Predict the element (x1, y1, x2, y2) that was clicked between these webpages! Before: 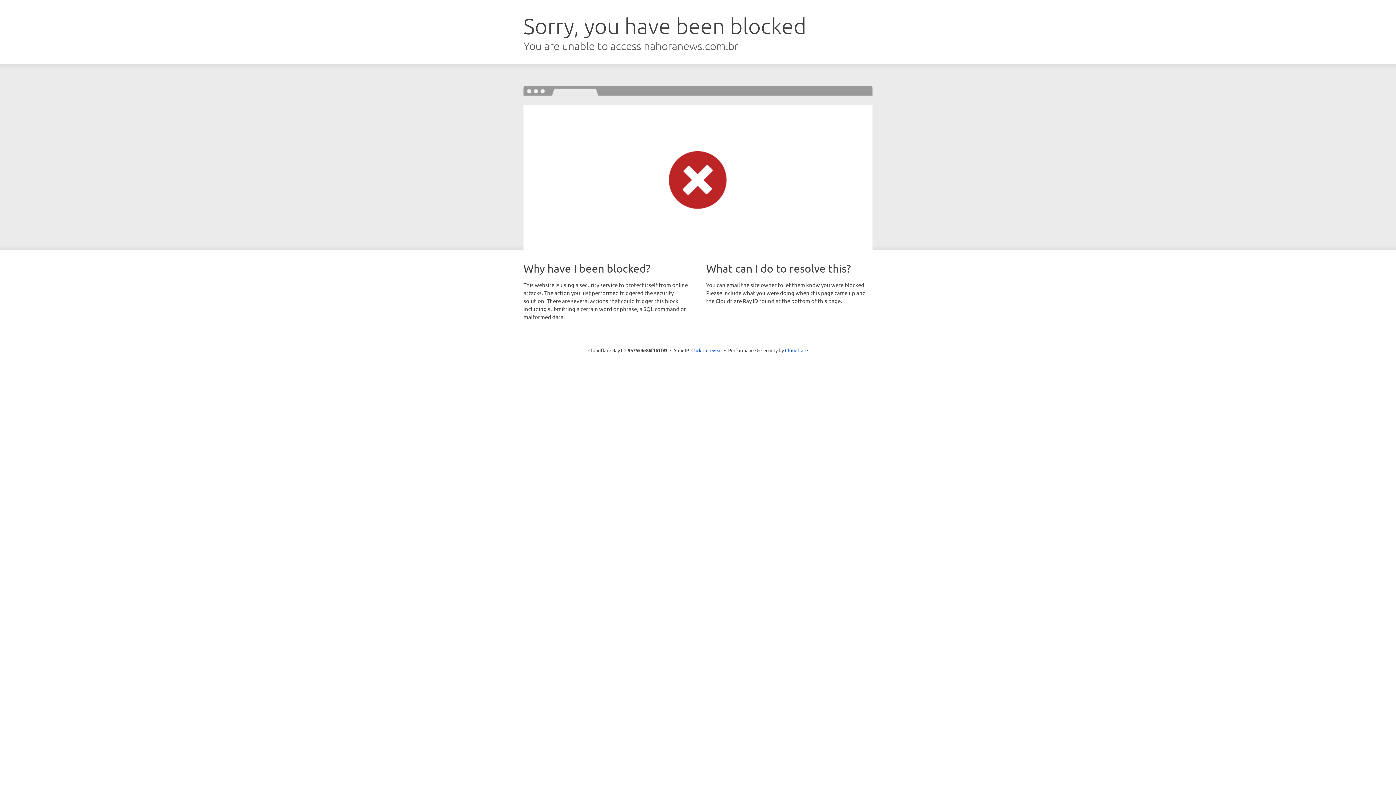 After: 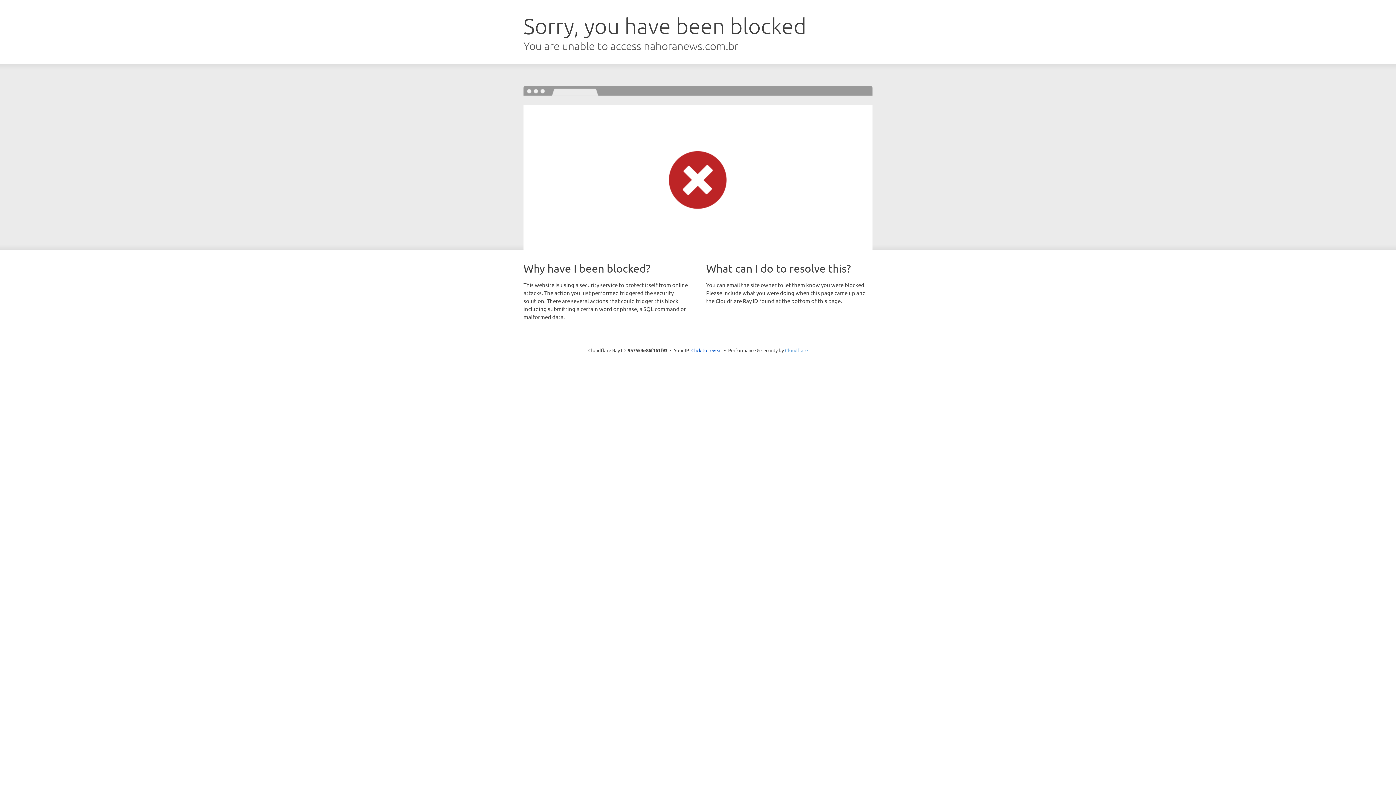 Action: bbox: (785, 347, 808, 353) label: Cloudflare